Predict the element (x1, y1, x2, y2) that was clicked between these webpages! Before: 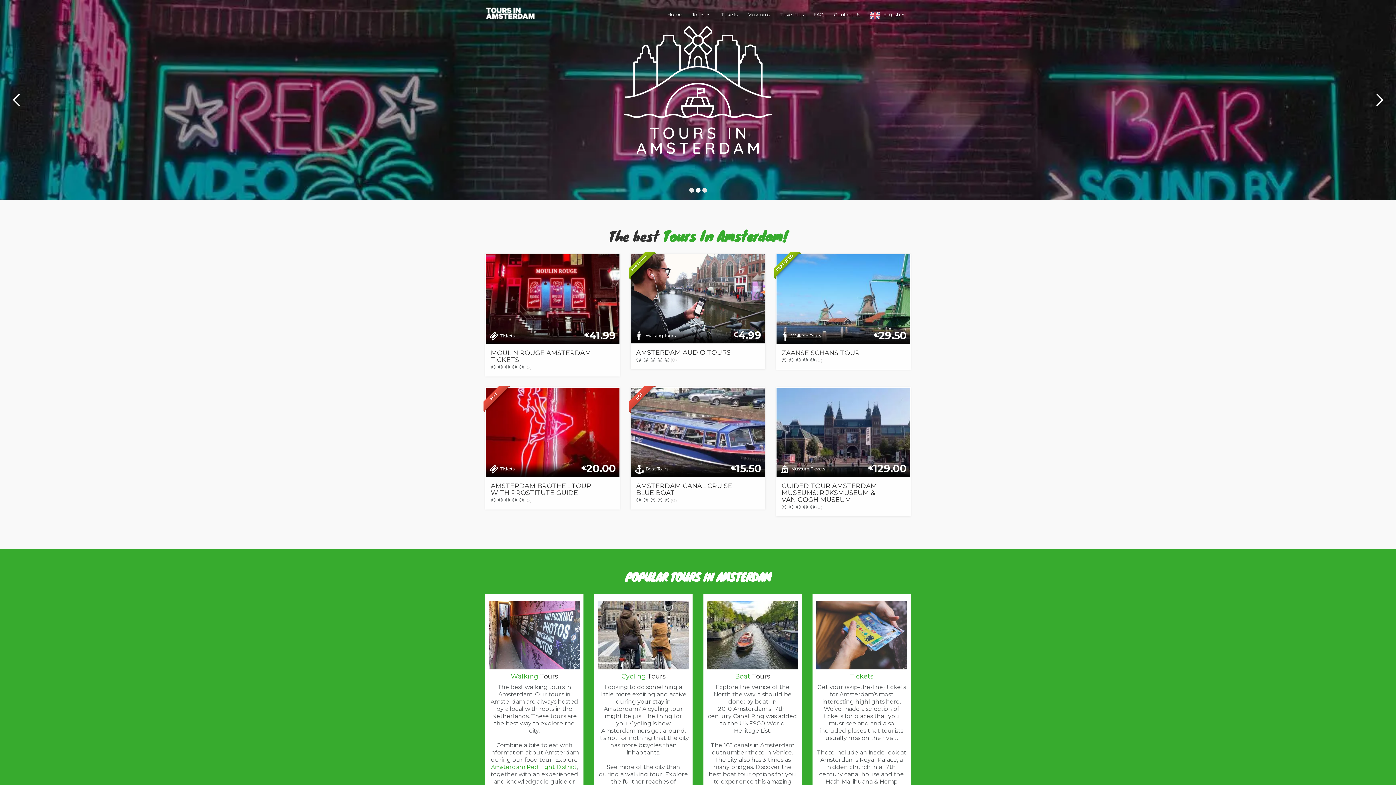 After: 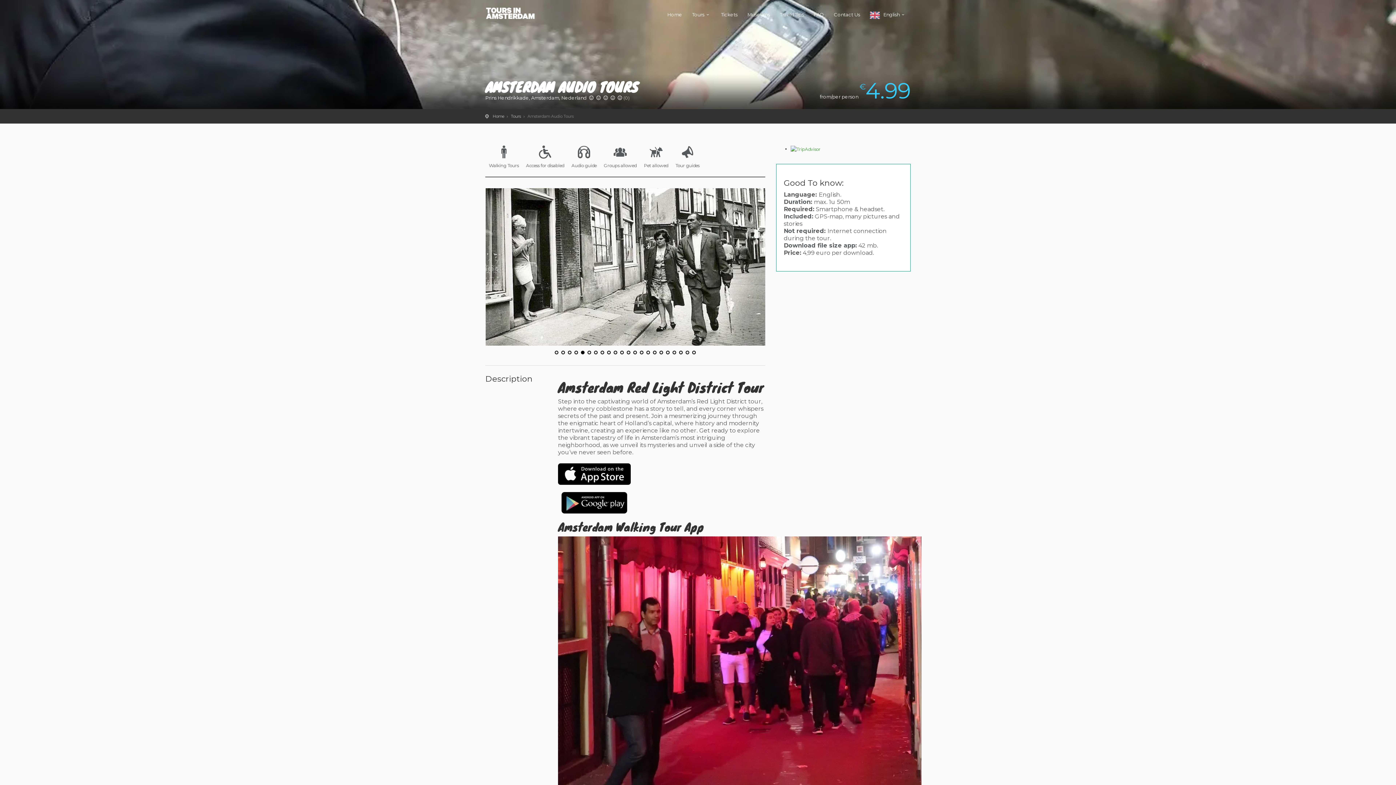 Action: label: Walking Tours
€4.99 bbox: (633, 256, 762, 342)